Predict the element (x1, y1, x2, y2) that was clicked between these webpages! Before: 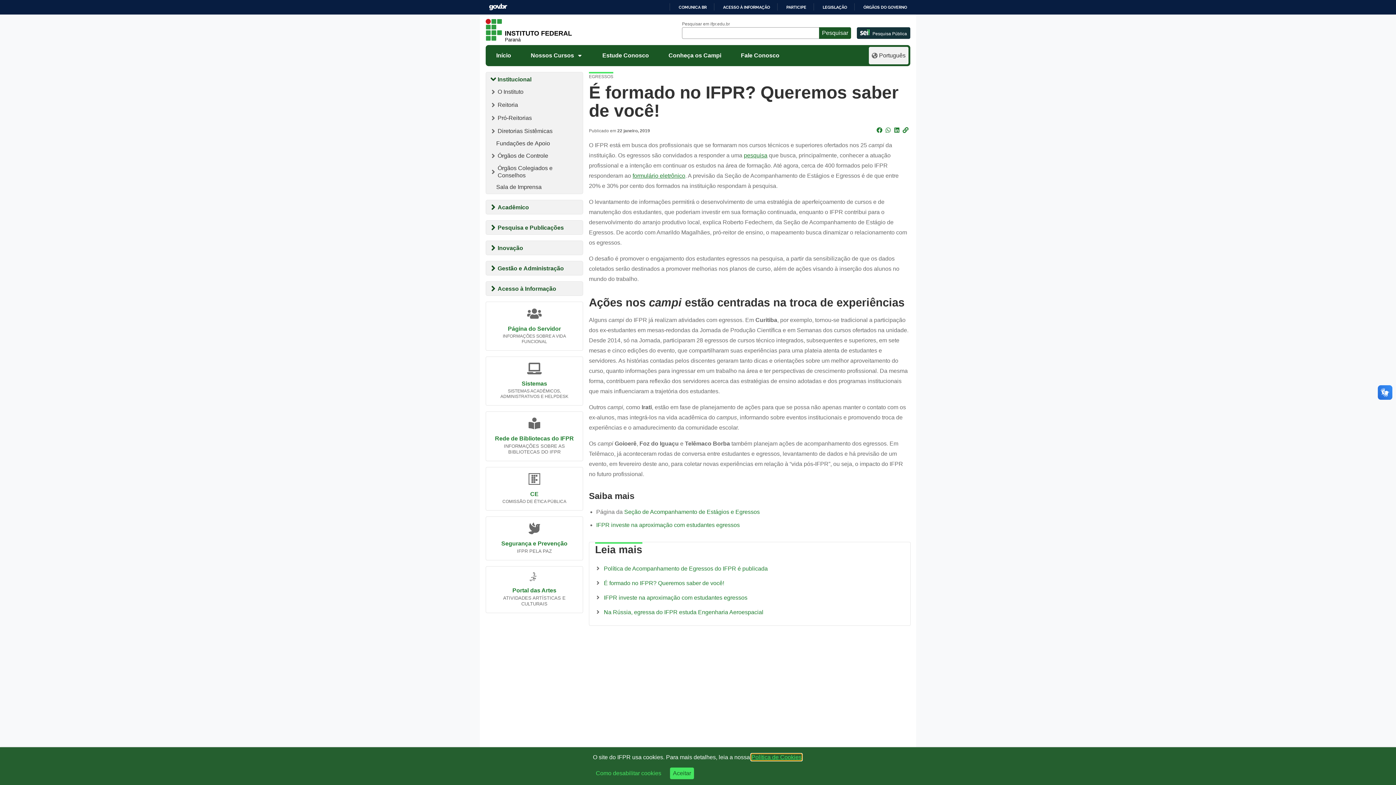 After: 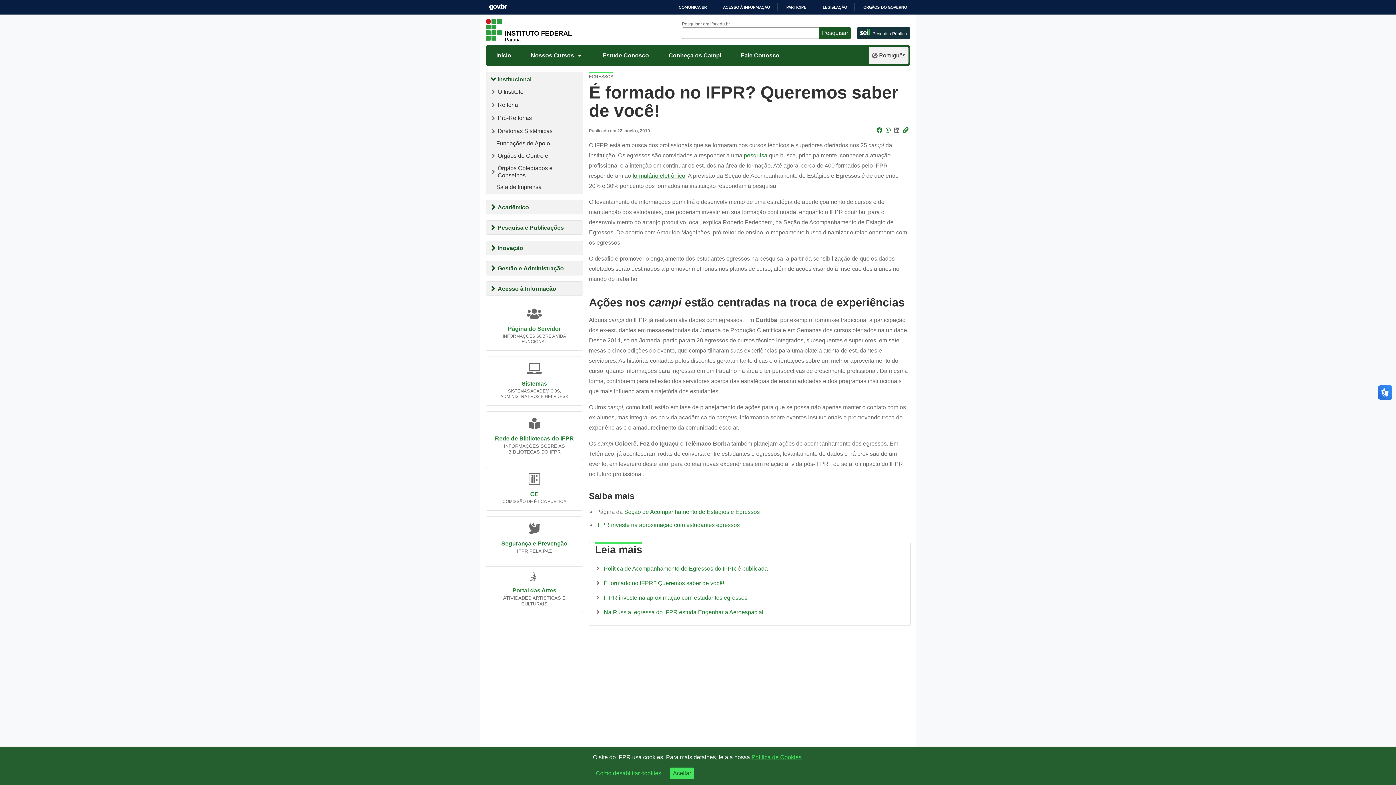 Action: label: linkedin bbox: (893, 122, 902, 131)